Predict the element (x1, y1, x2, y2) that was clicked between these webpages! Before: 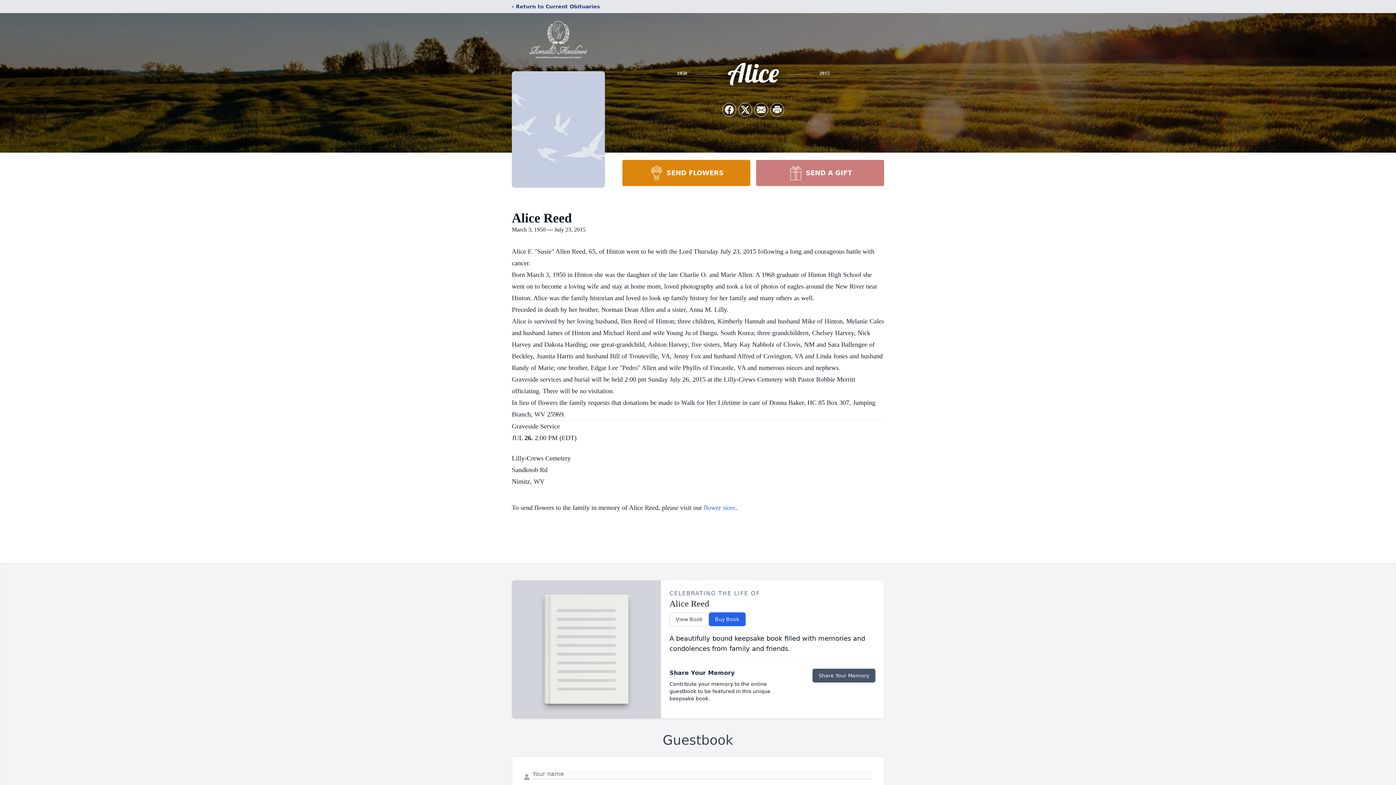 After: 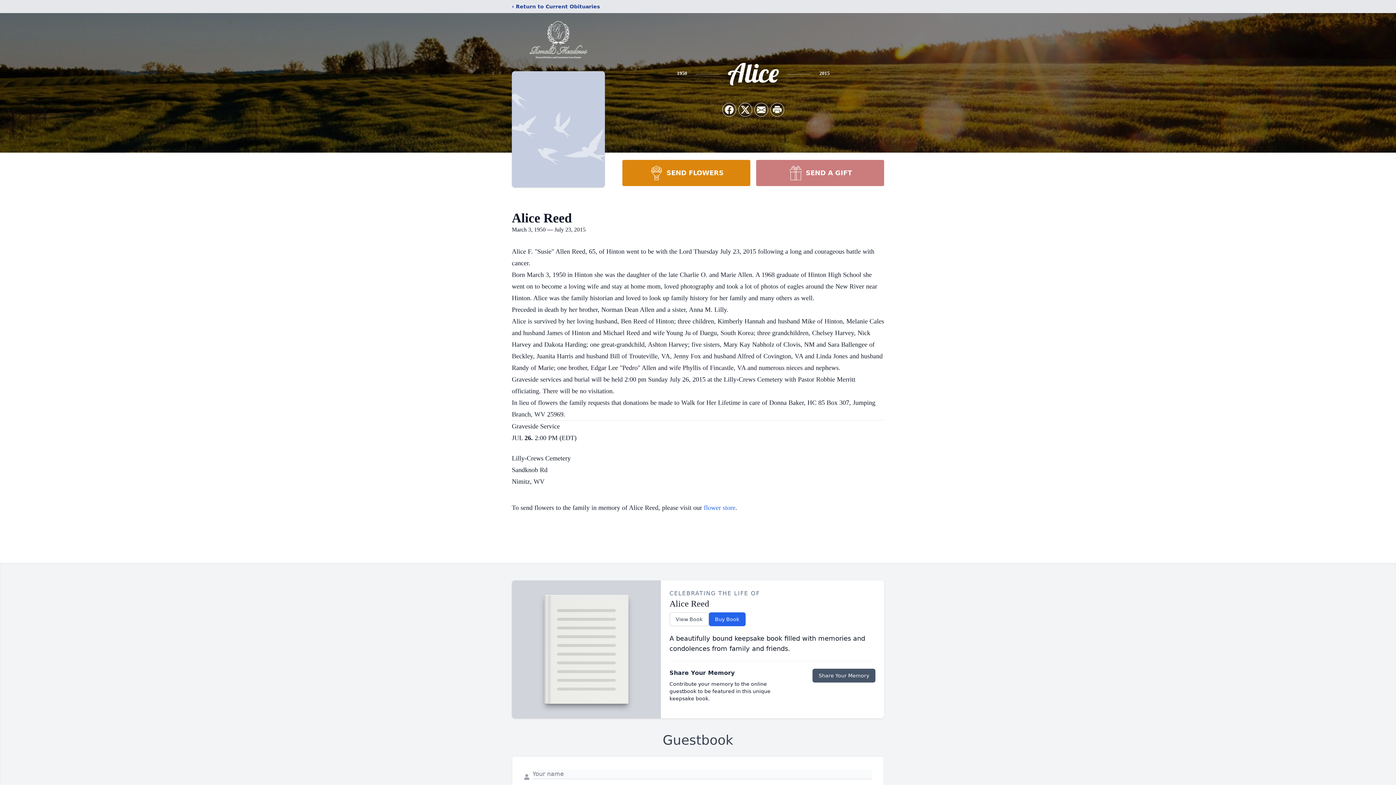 Action: bbox: (756, 160, 884, 186) label: SEND A GIFT